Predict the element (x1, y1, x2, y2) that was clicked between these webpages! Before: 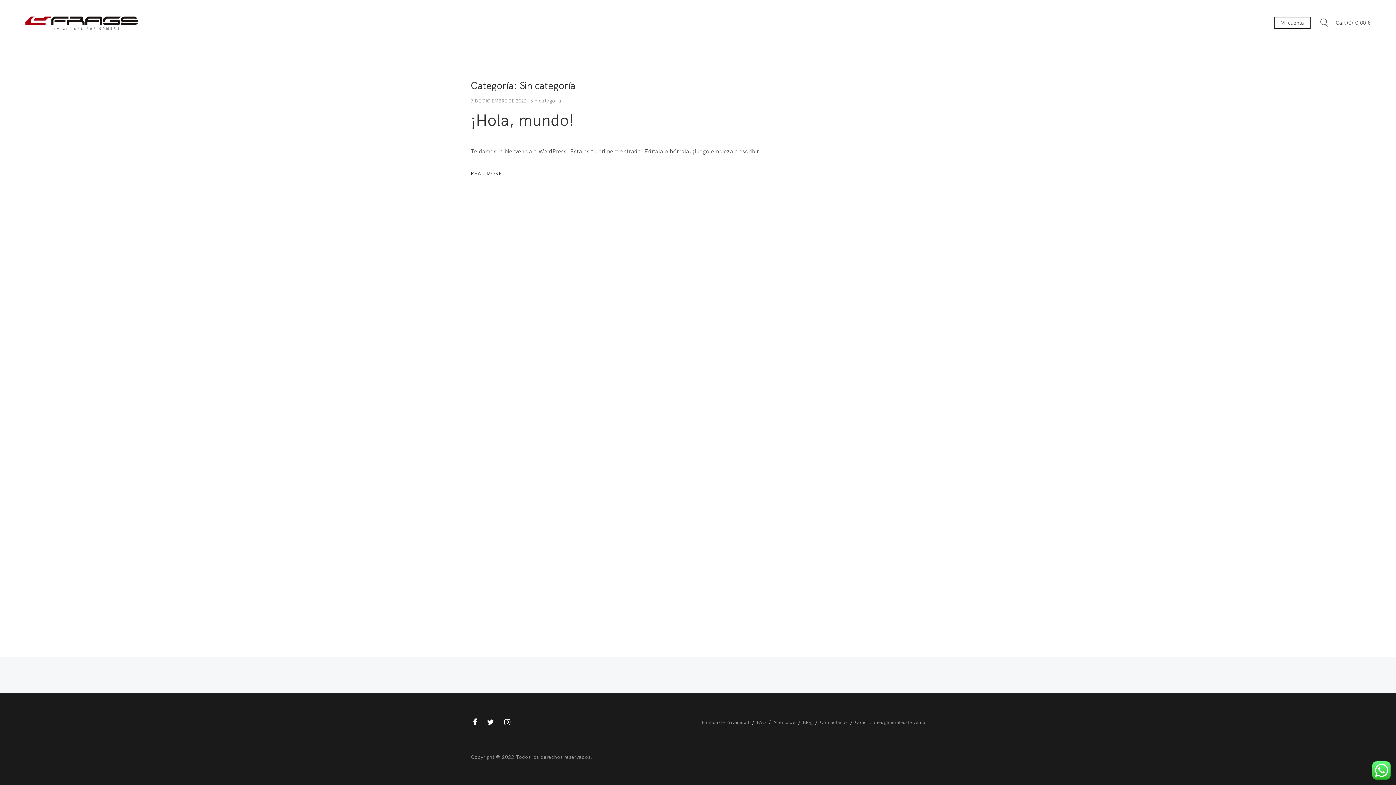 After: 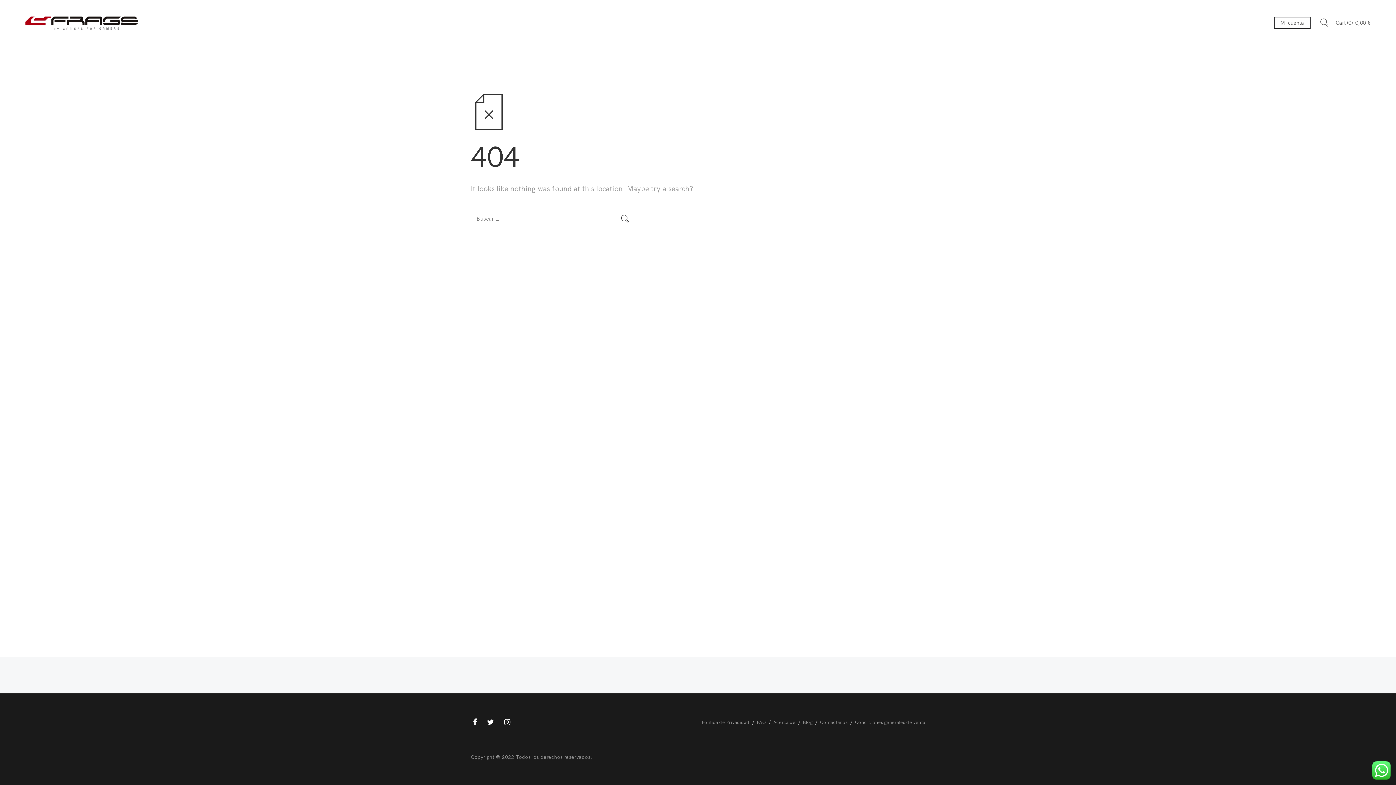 Action: bbox: (803, 719, 812, 725) label: Blog